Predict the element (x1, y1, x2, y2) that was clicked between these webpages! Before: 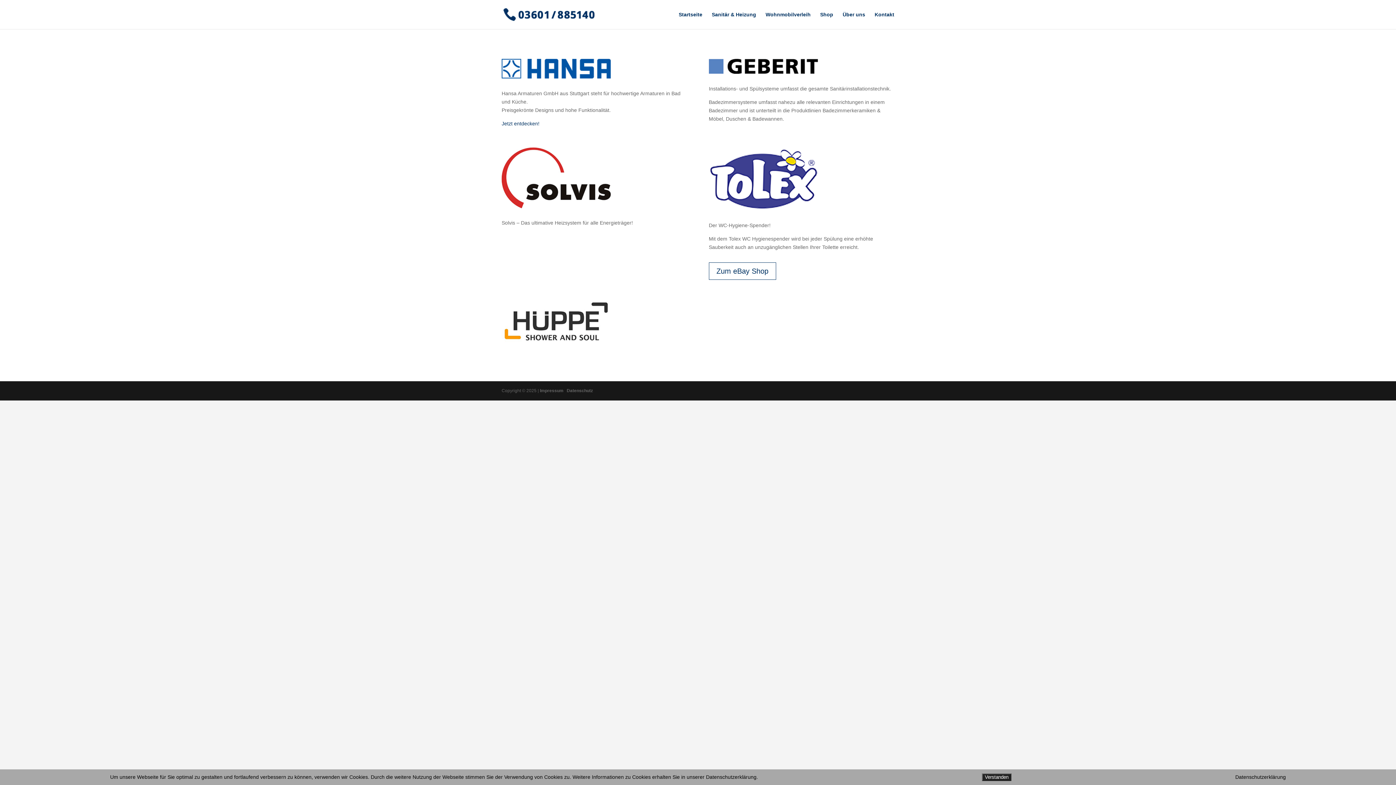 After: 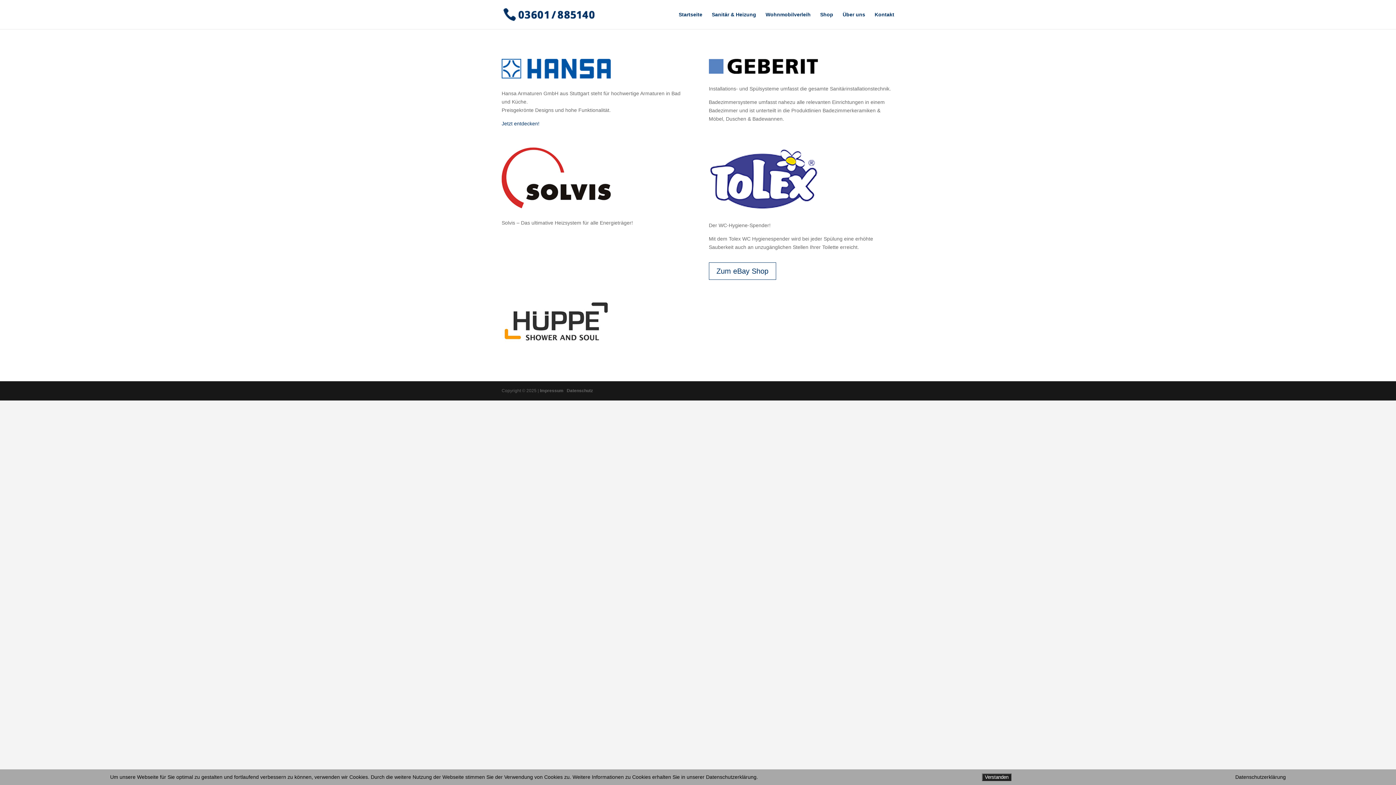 Action: bbox: (708, 206, 818, 211)